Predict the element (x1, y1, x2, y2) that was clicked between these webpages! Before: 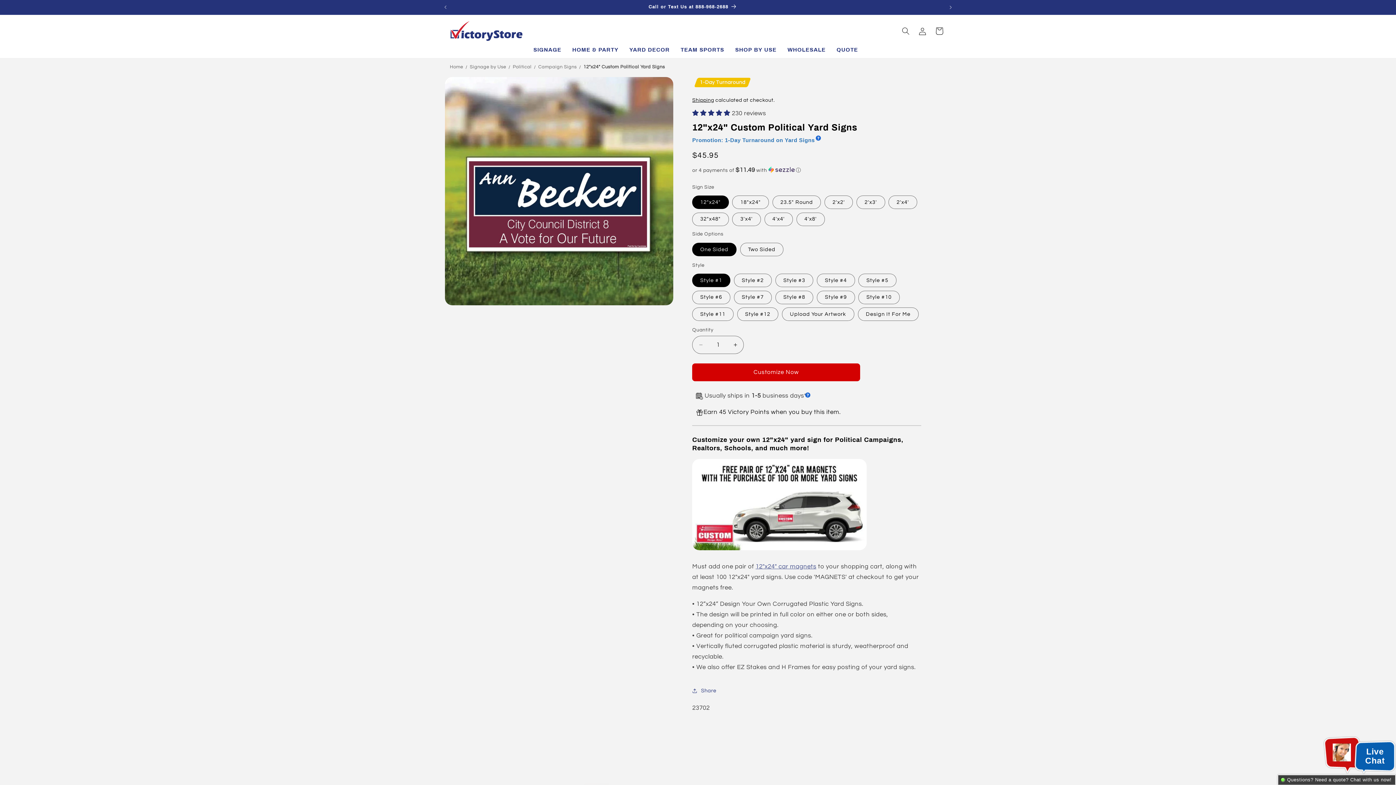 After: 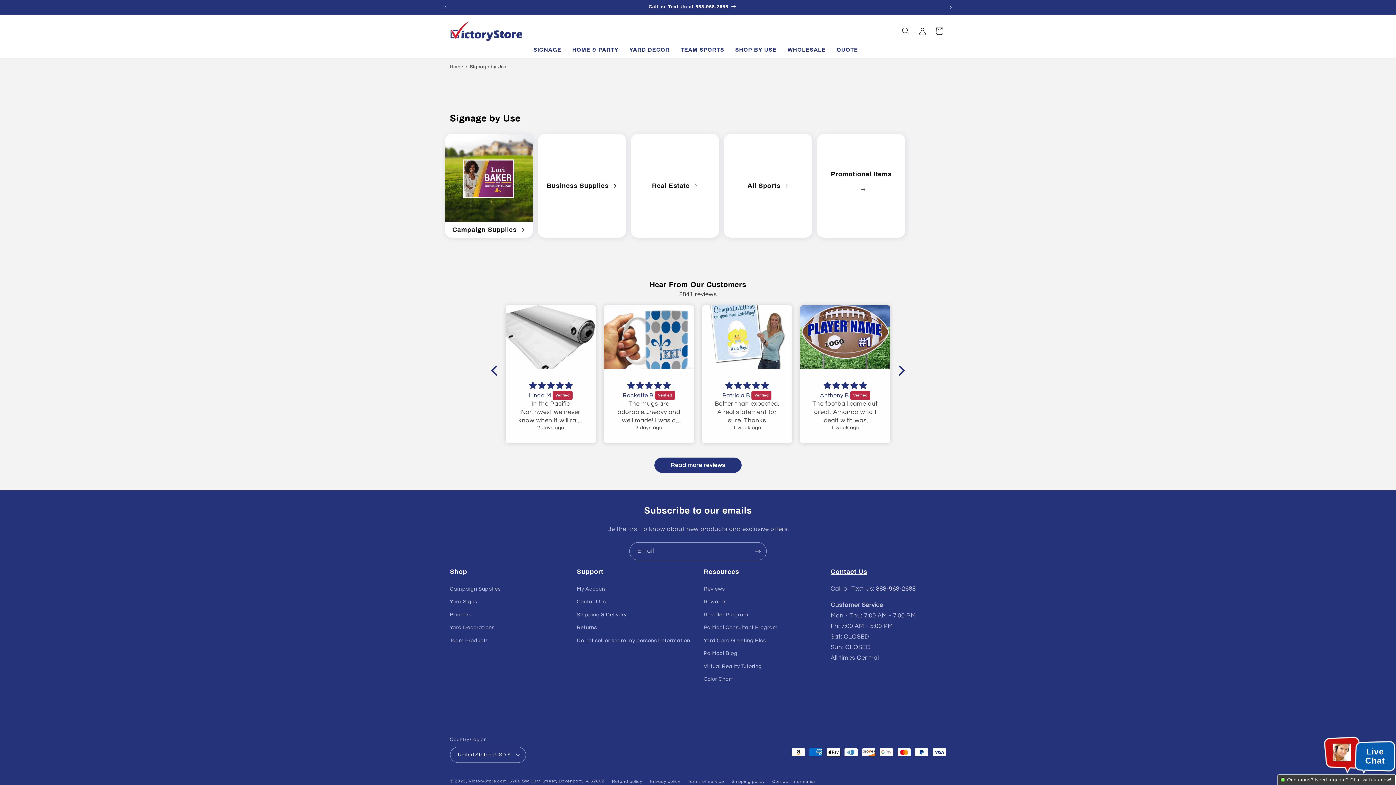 Action: label: Signage by Use bbox: (469, 62, 506, 70)